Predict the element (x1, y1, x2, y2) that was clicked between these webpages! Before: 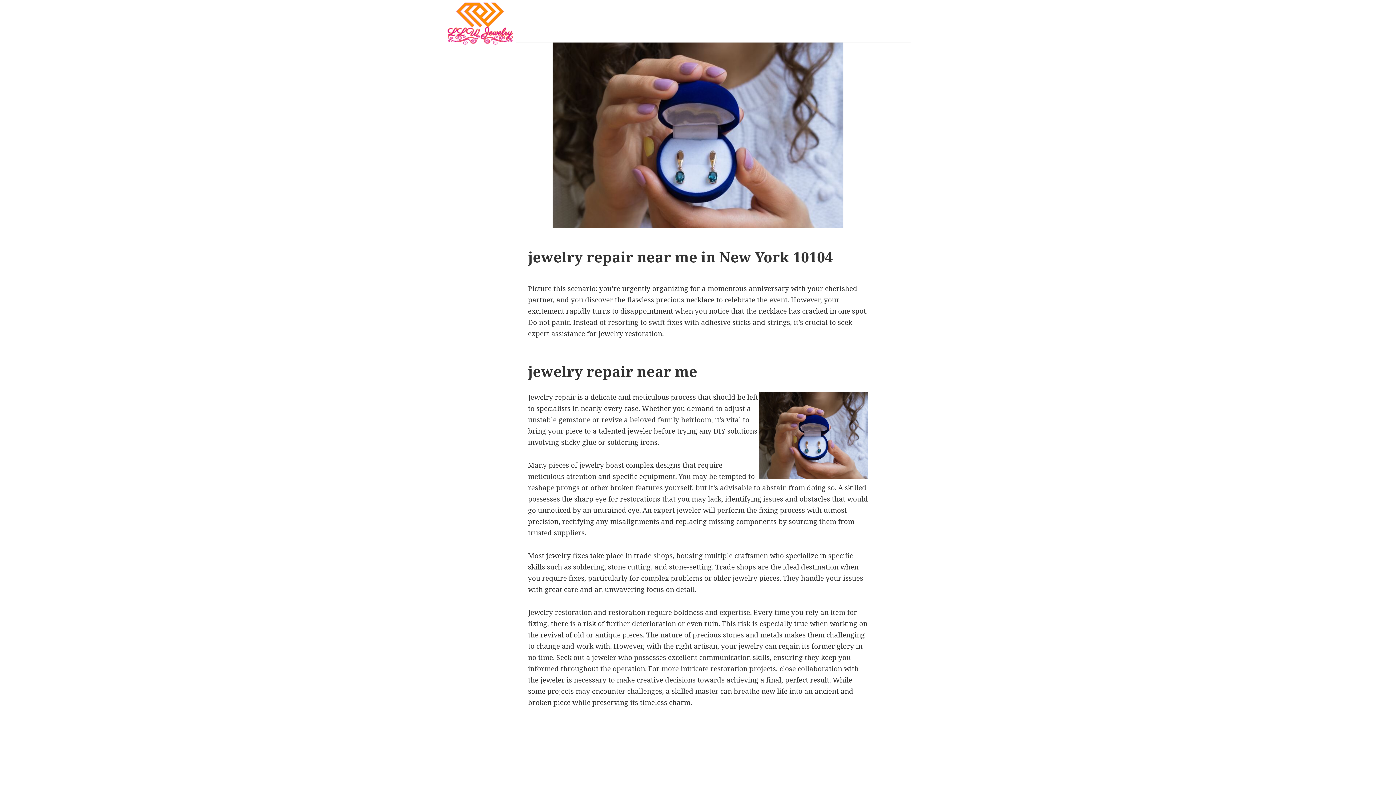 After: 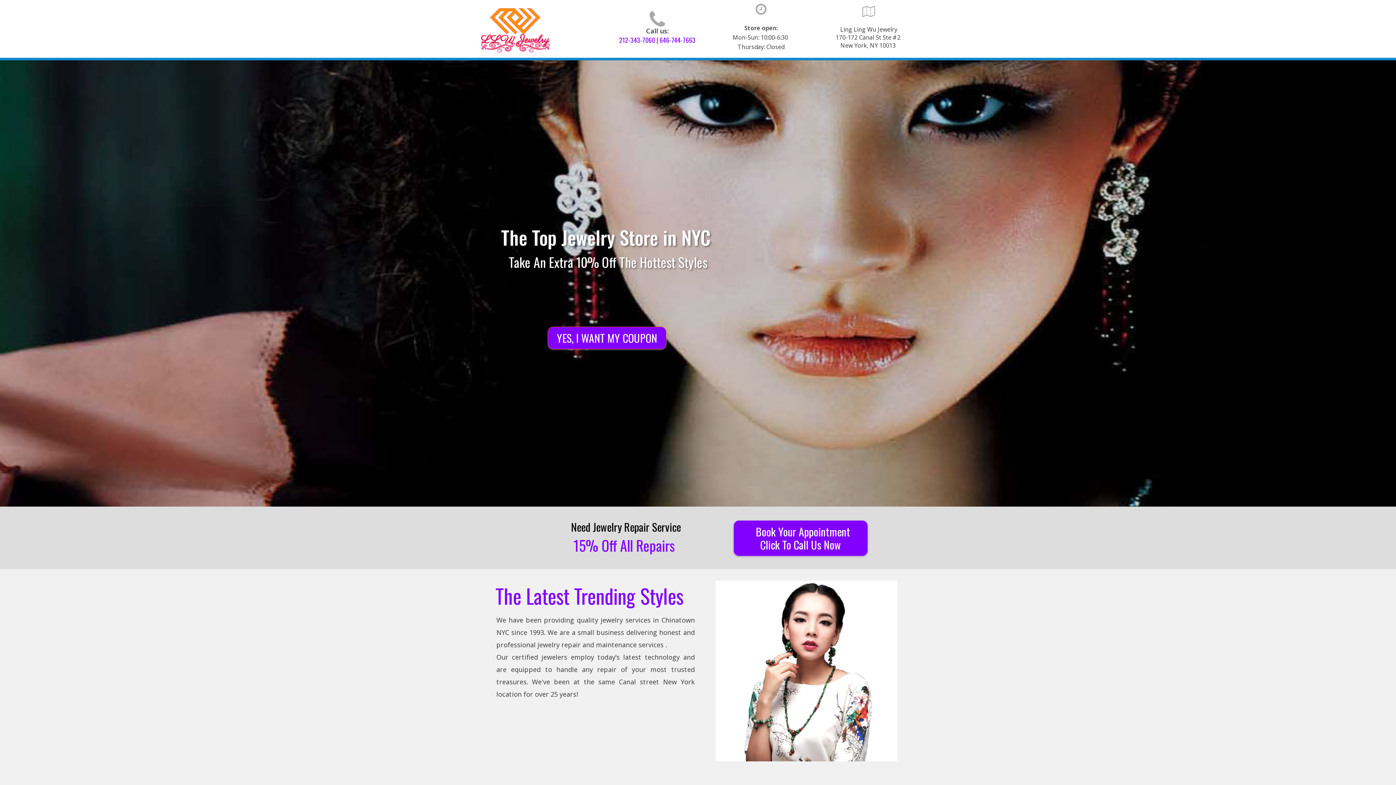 Action: bbox: (443, 17, 515, 27)